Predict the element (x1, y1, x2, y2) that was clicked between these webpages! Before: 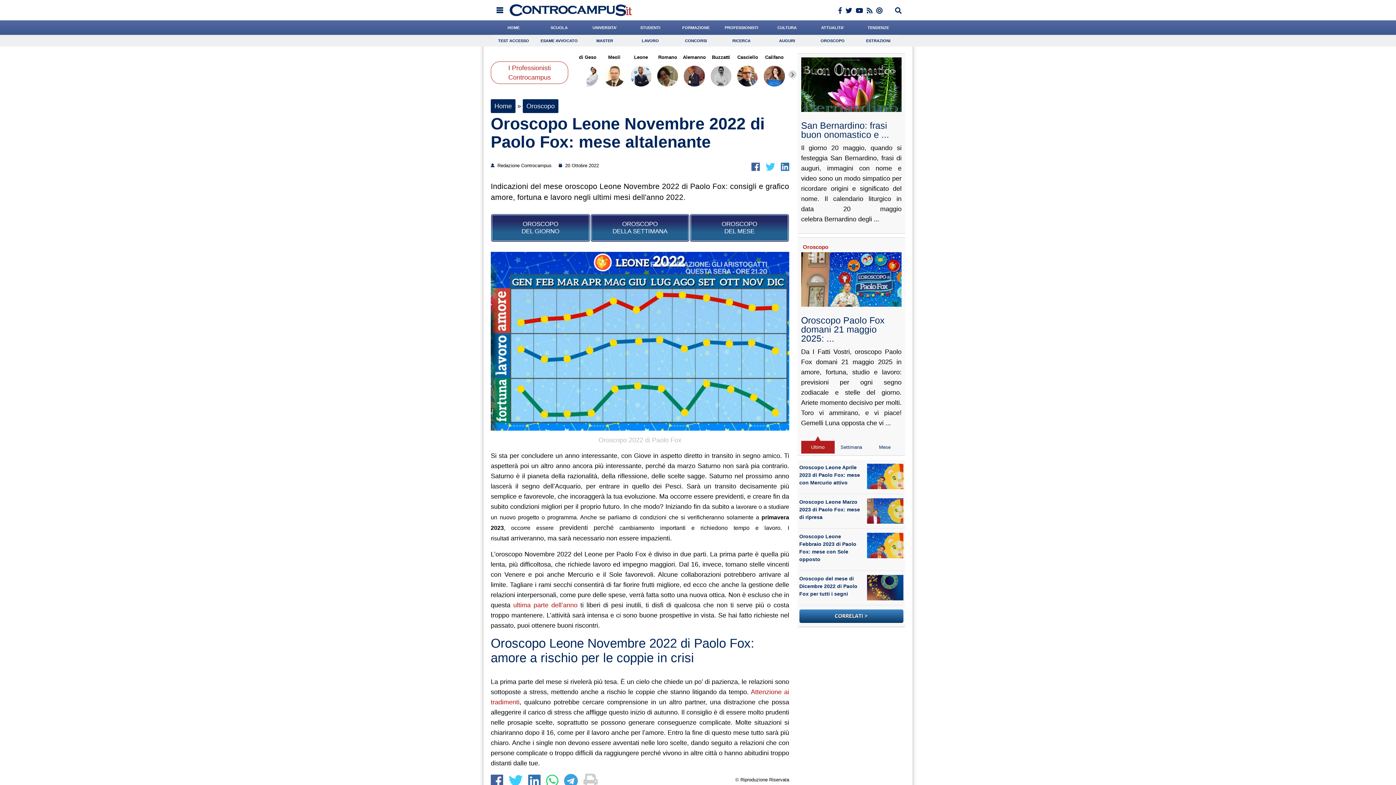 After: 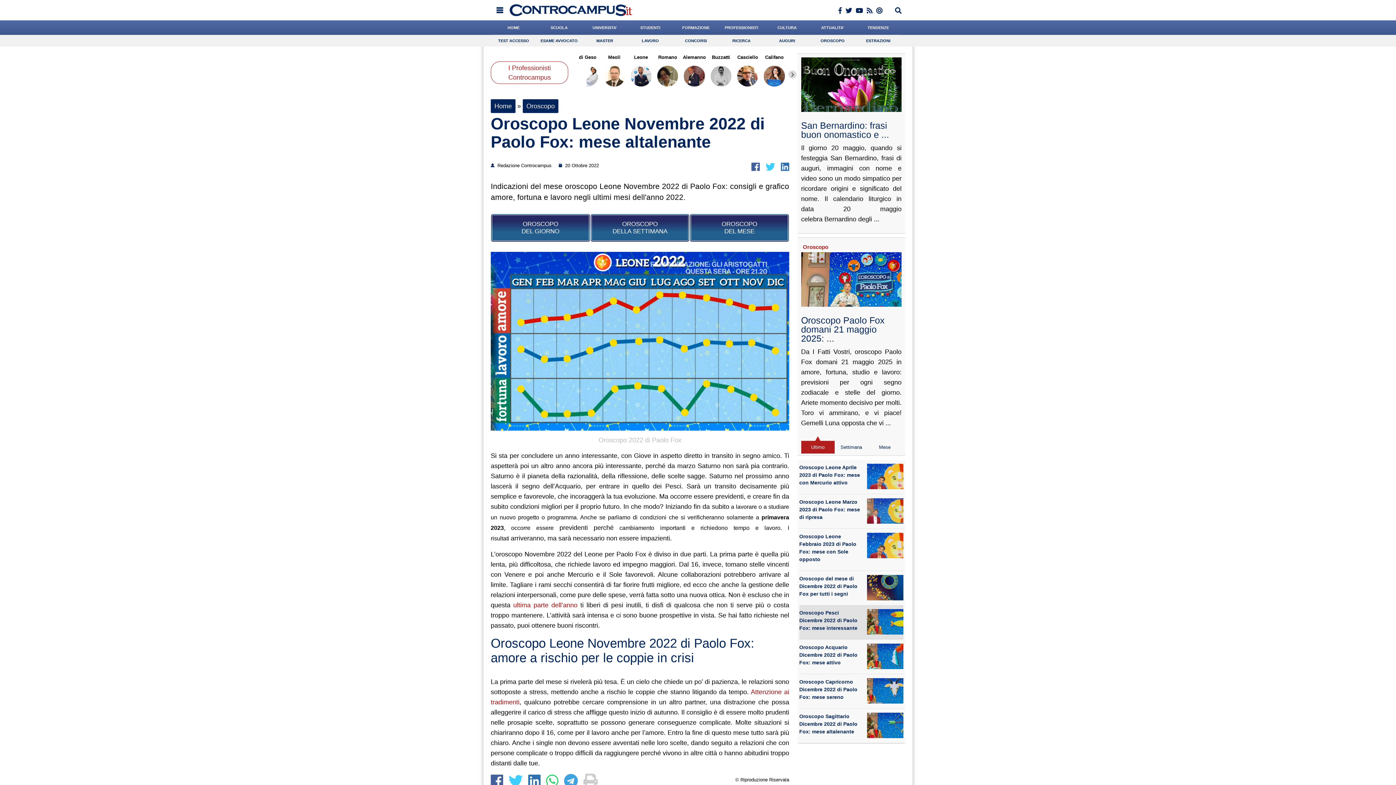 Action: bbox: (799, 613, 903, 618)